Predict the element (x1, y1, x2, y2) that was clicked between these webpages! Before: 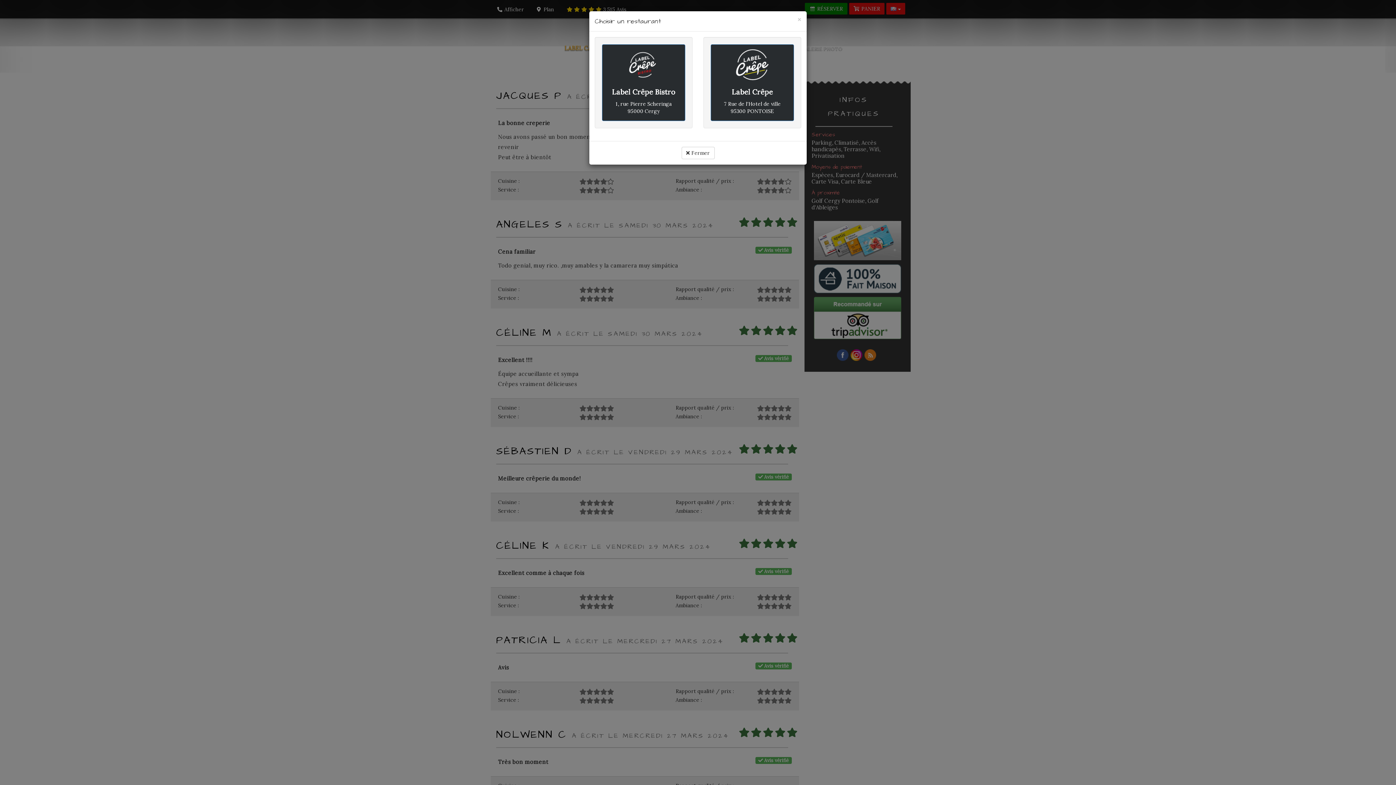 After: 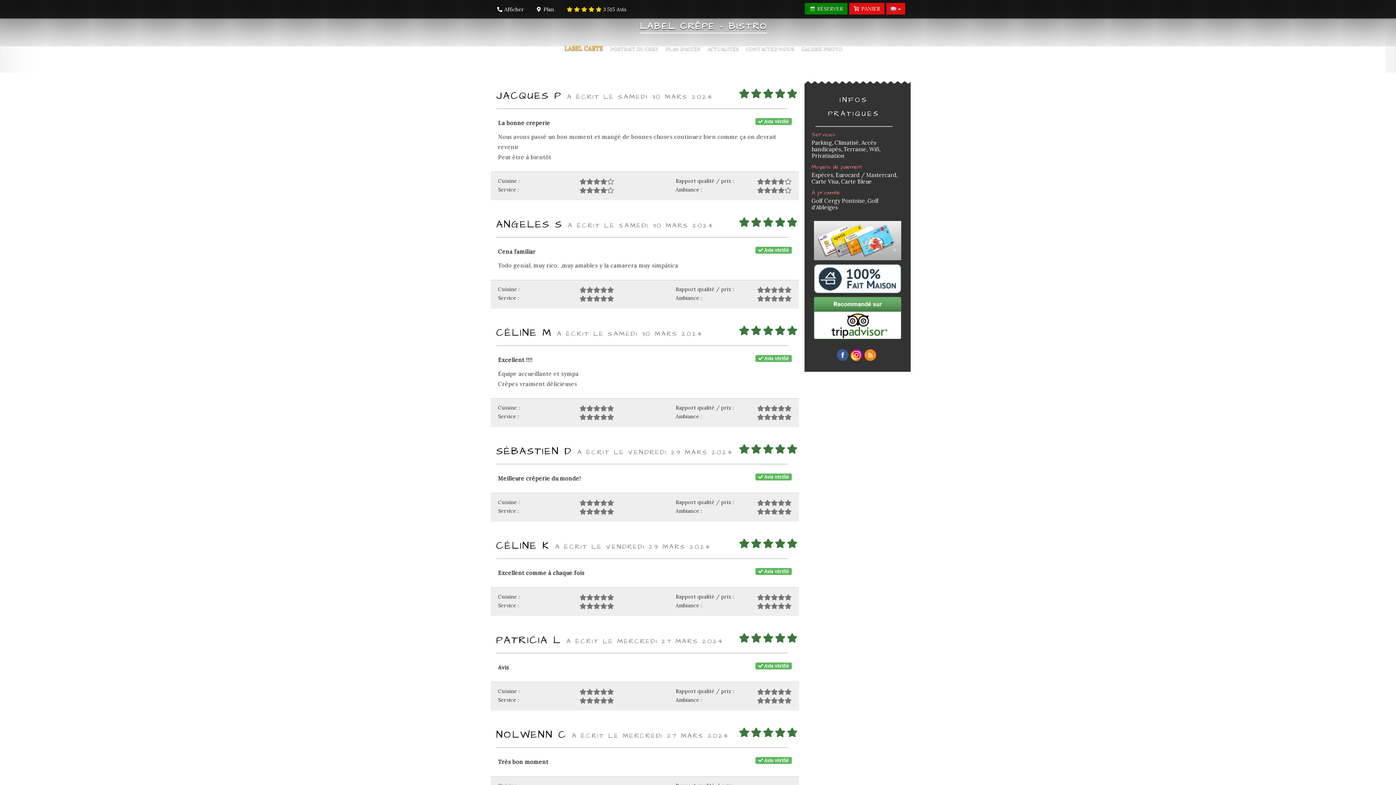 Action: label: Label Crêpe Bistro

1, rue Pierre Scheringa
95000 Cergy bbox: (602, 44, 685, 121)